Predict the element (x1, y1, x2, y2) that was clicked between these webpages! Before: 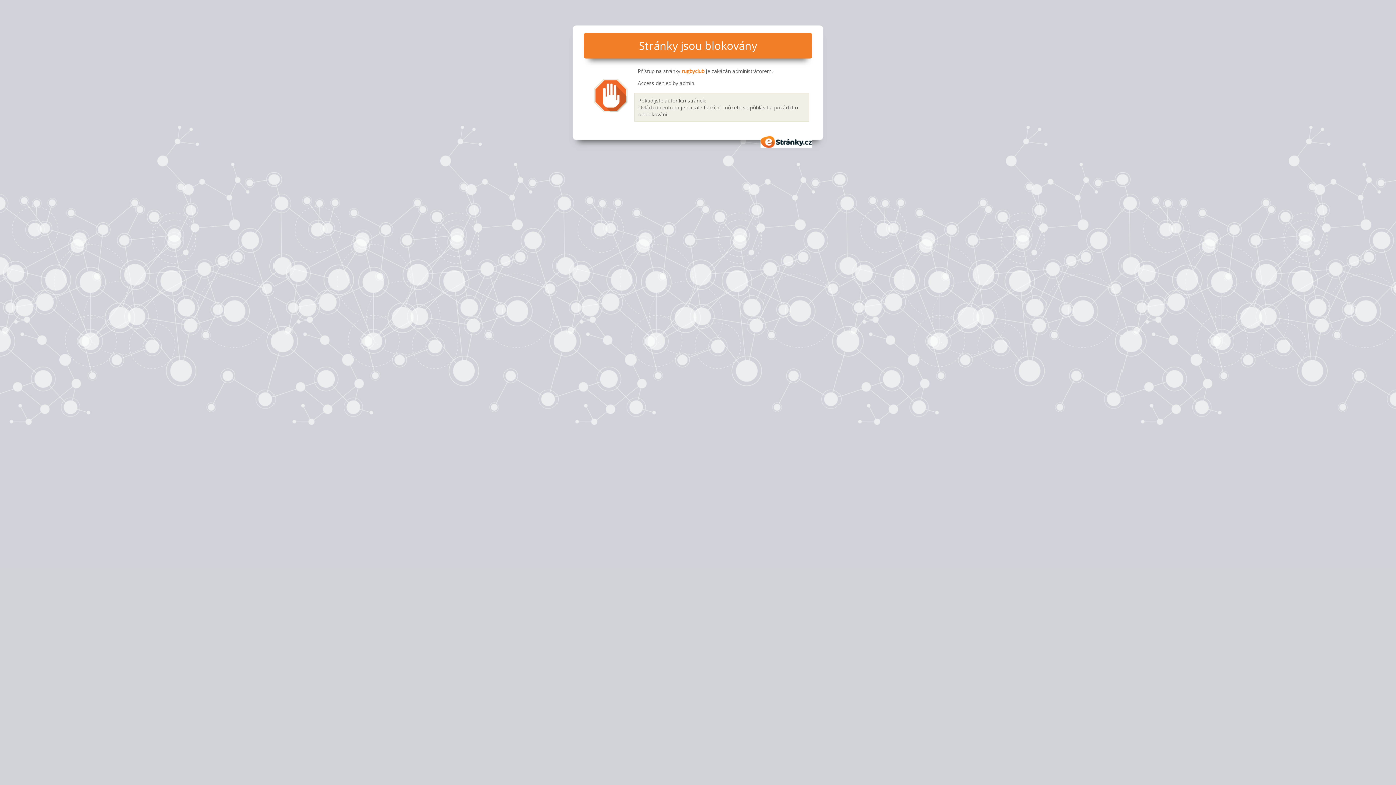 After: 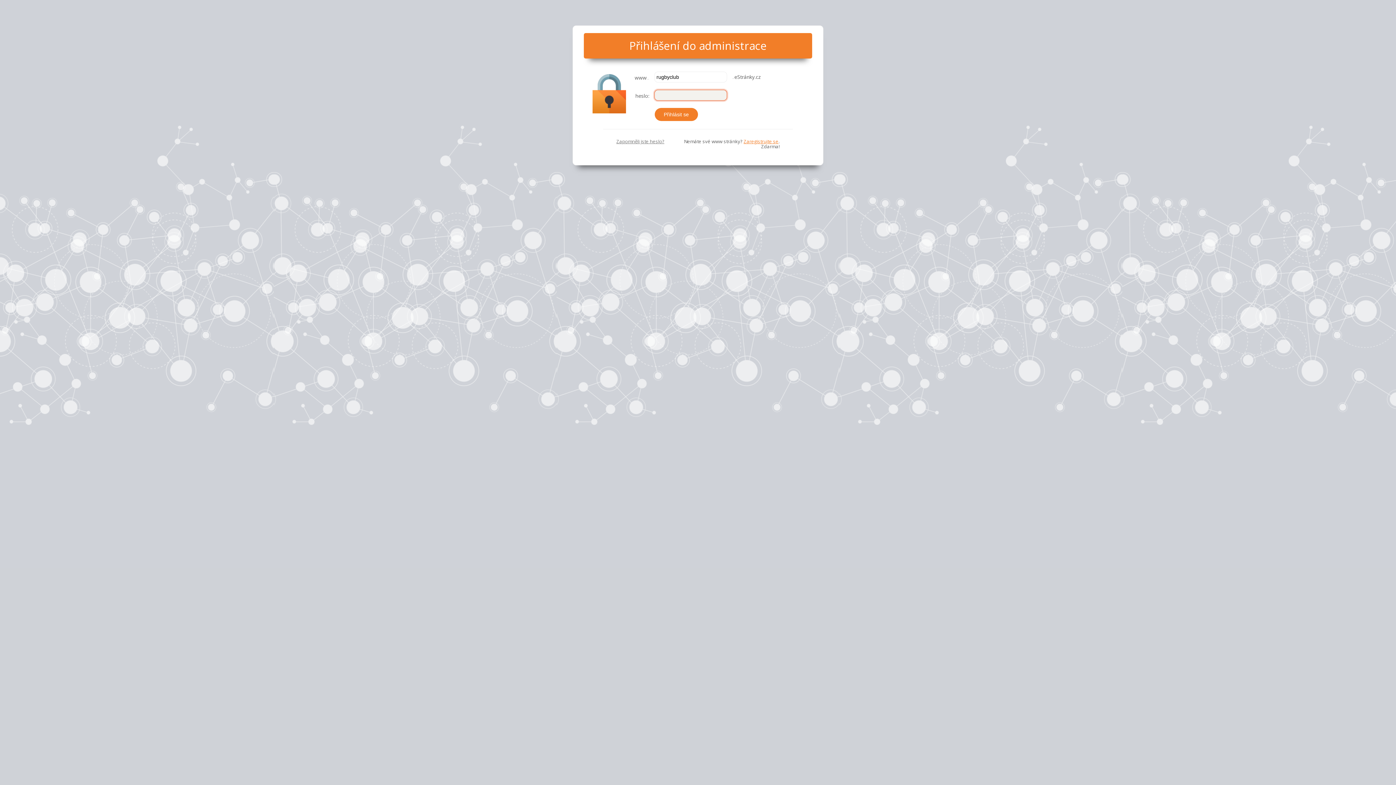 Action: label: Ovládací centrum bbox: (638, 103, 679, 110)